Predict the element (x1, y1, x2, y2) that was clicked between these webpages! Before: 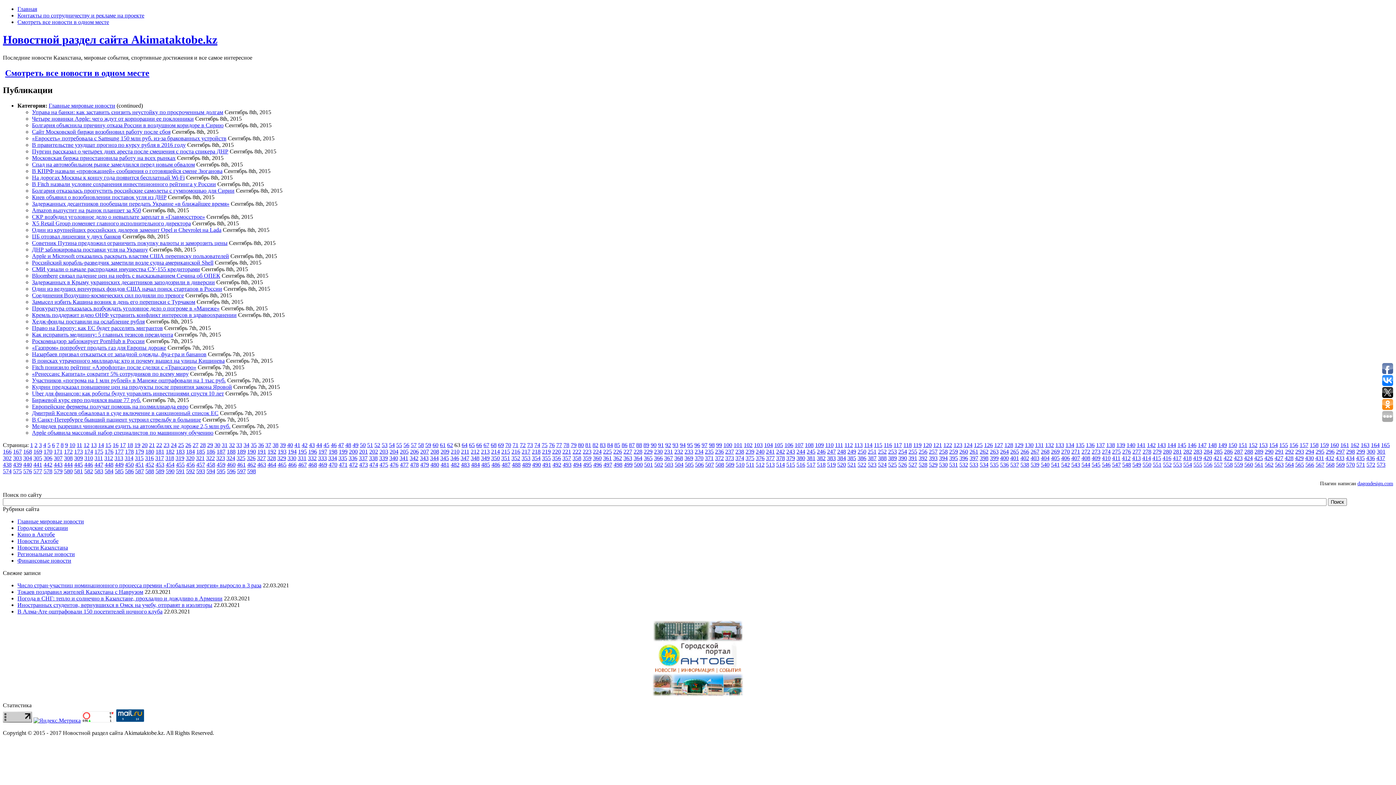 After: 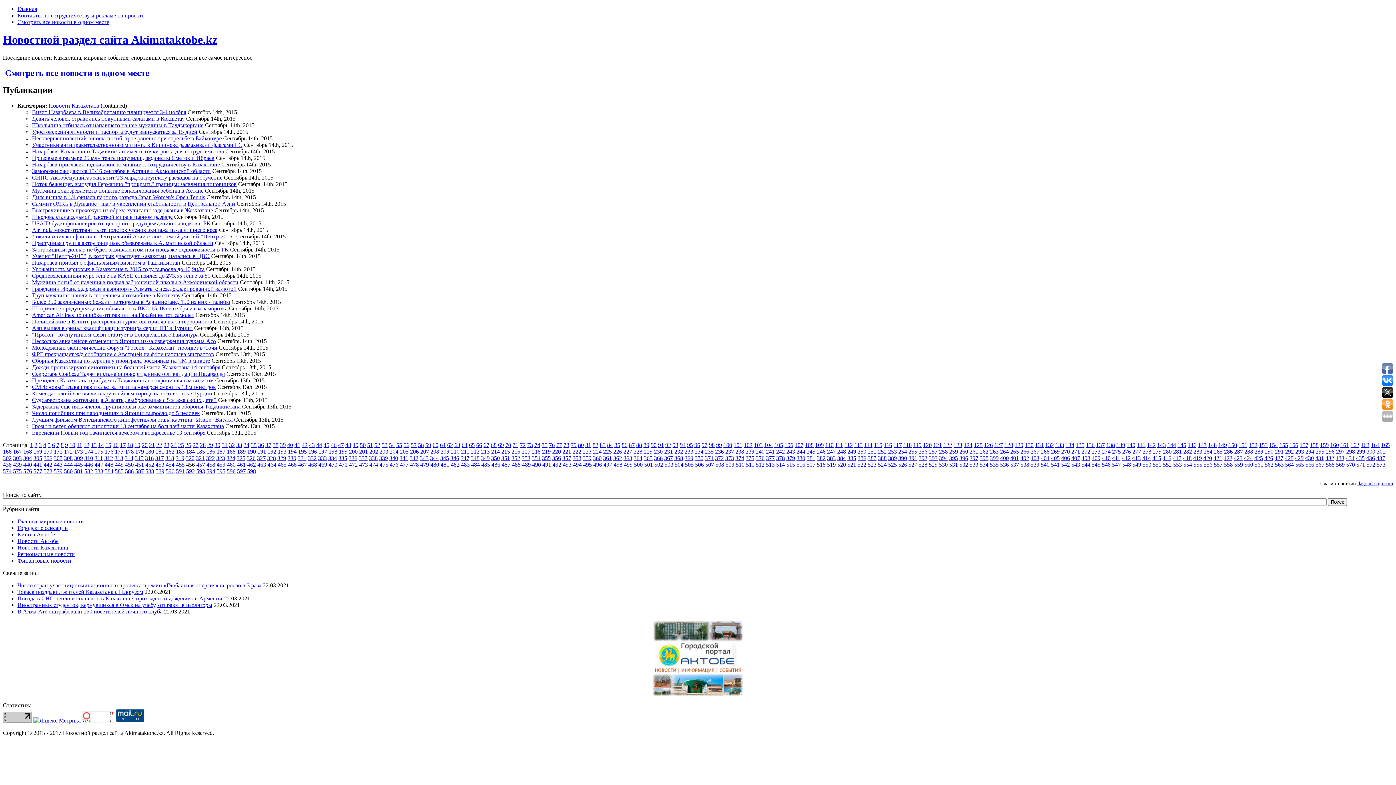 Action: label: 456 bbox: (186, 461, 194, 467)